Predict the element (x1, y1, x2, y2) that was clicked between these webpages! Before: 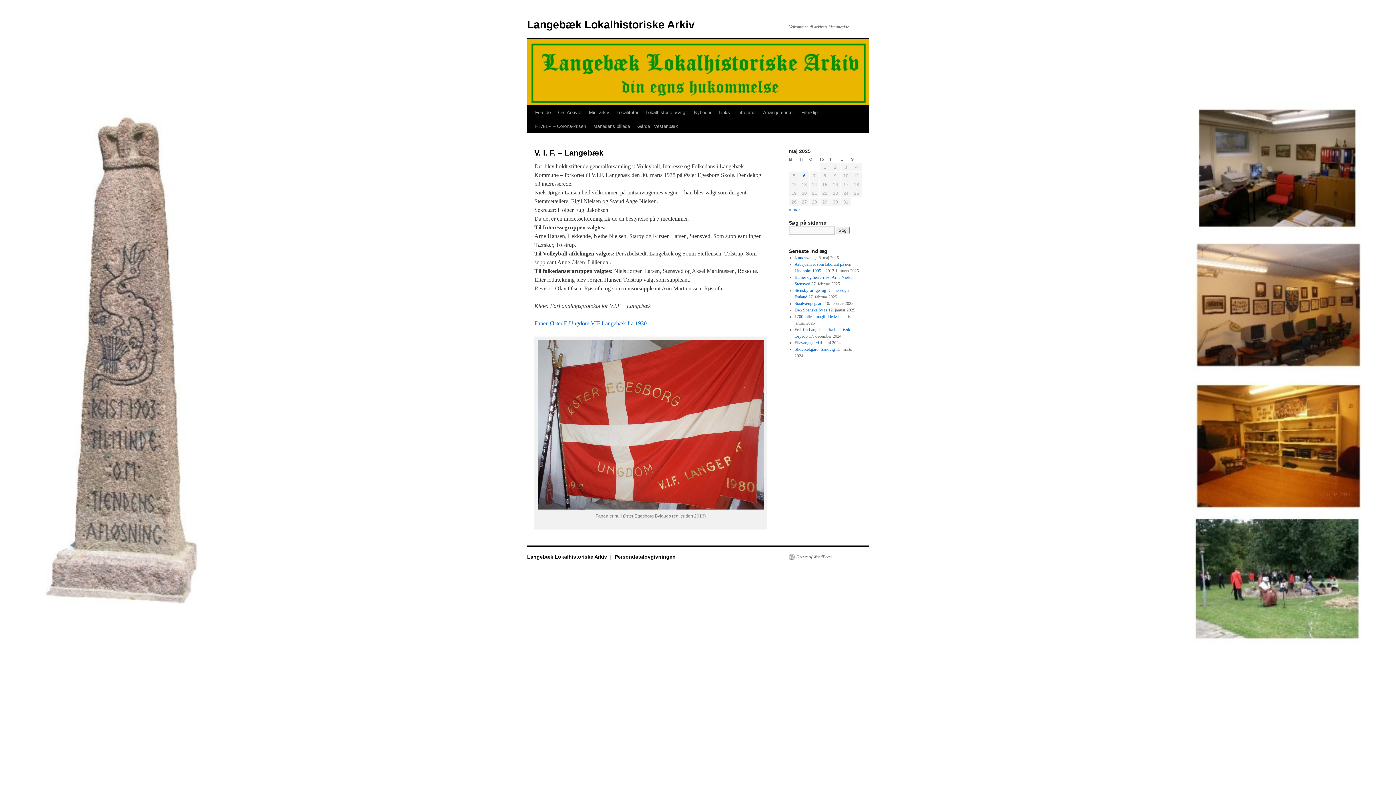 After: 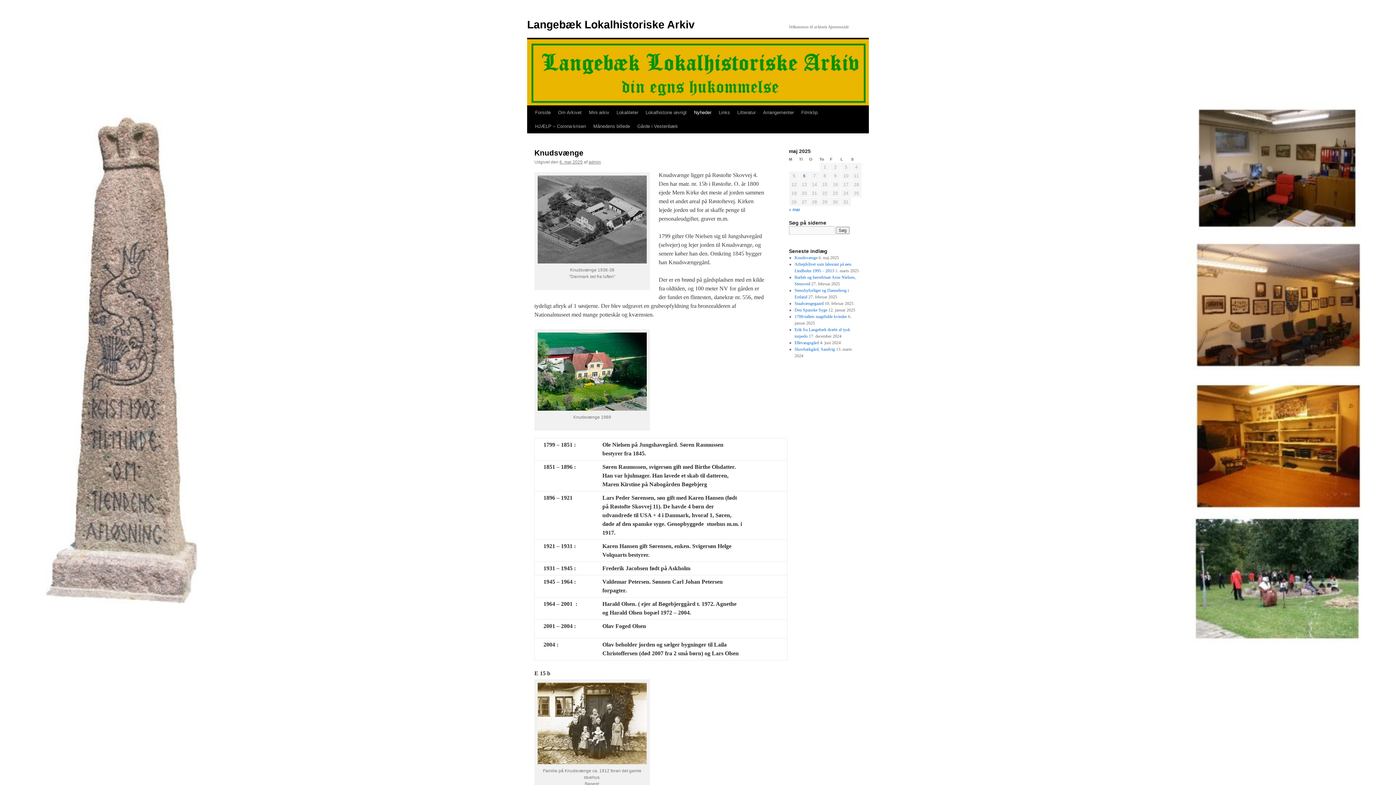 Action: bbox: (690, 105, 715, 119) label: Nyheder